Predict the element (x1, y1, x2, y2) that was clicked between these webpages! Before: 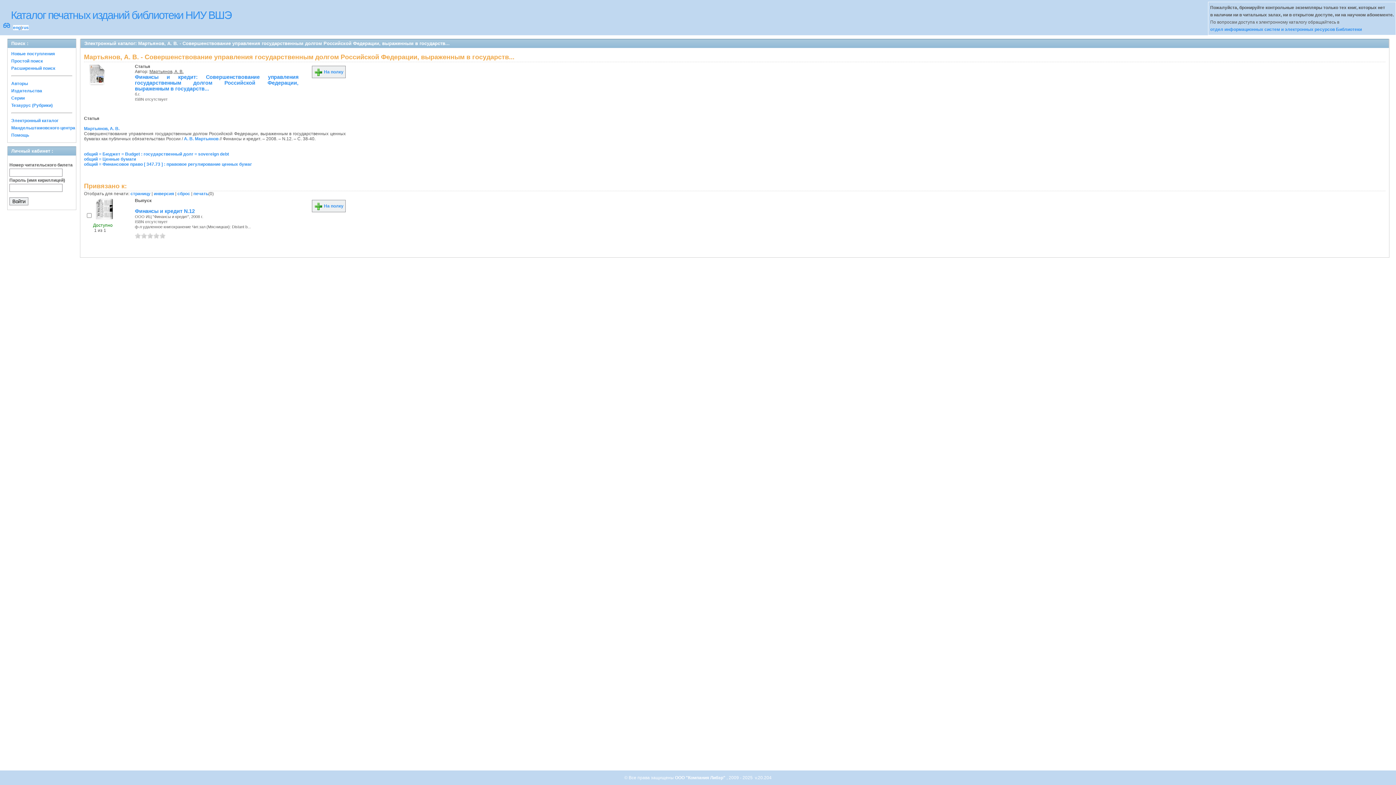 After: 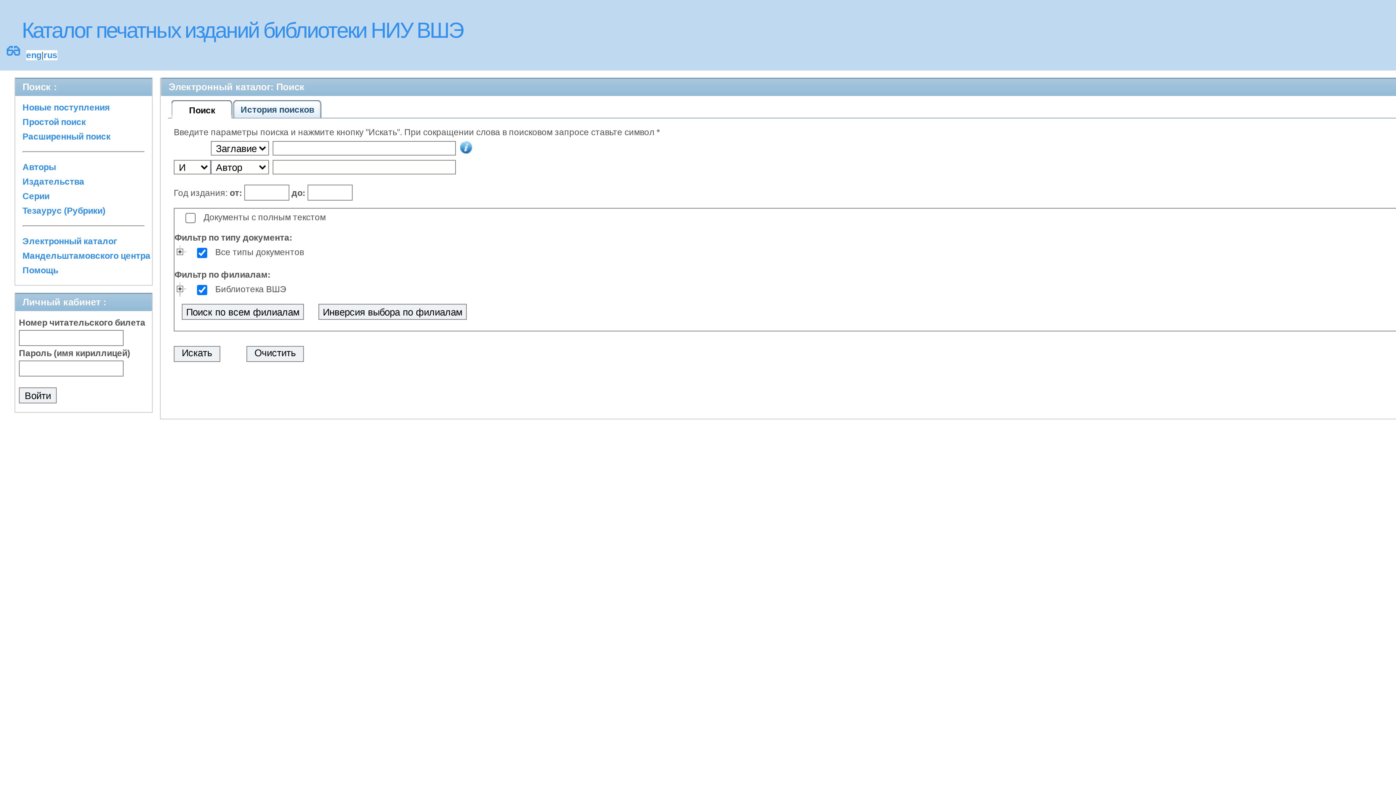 Action: label: 👓 bbox: (2, 22, 10, 30)